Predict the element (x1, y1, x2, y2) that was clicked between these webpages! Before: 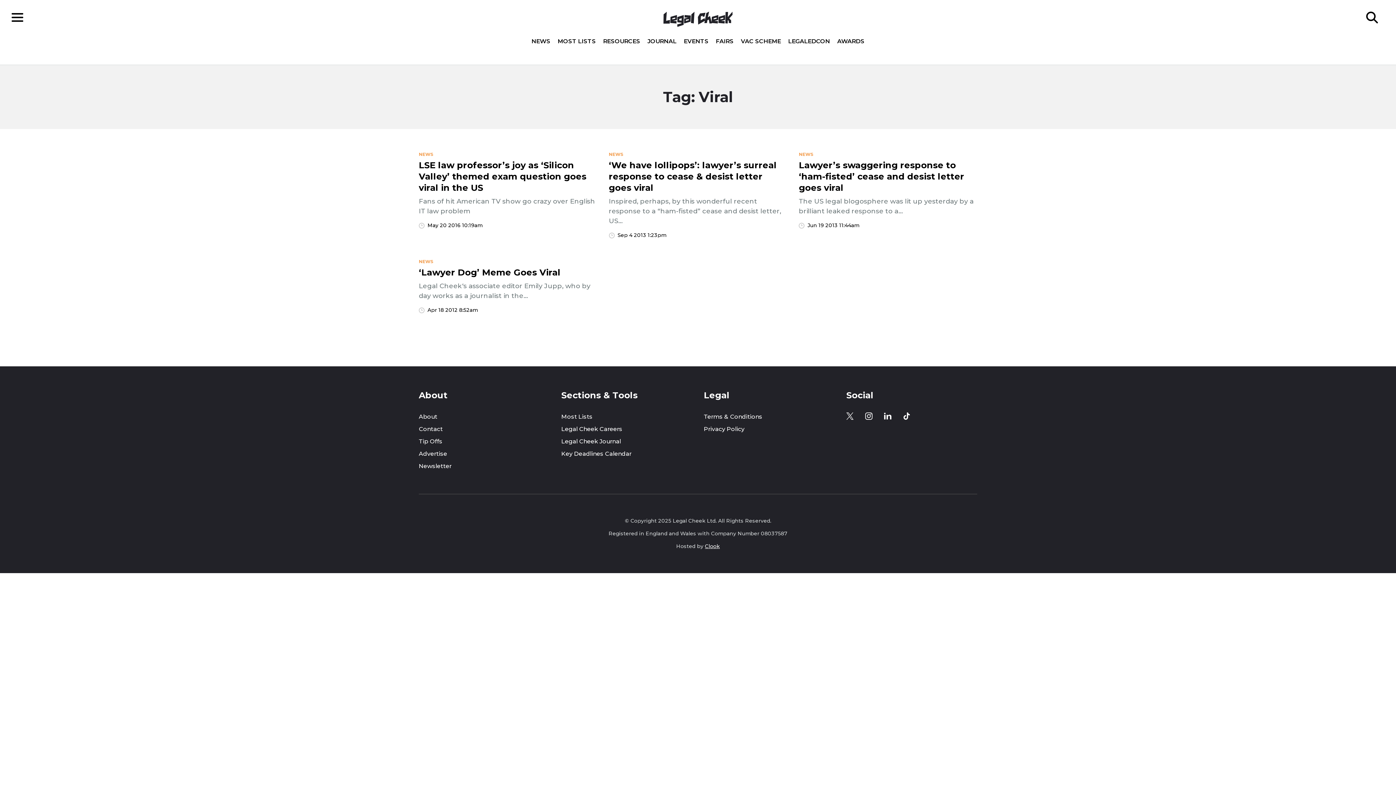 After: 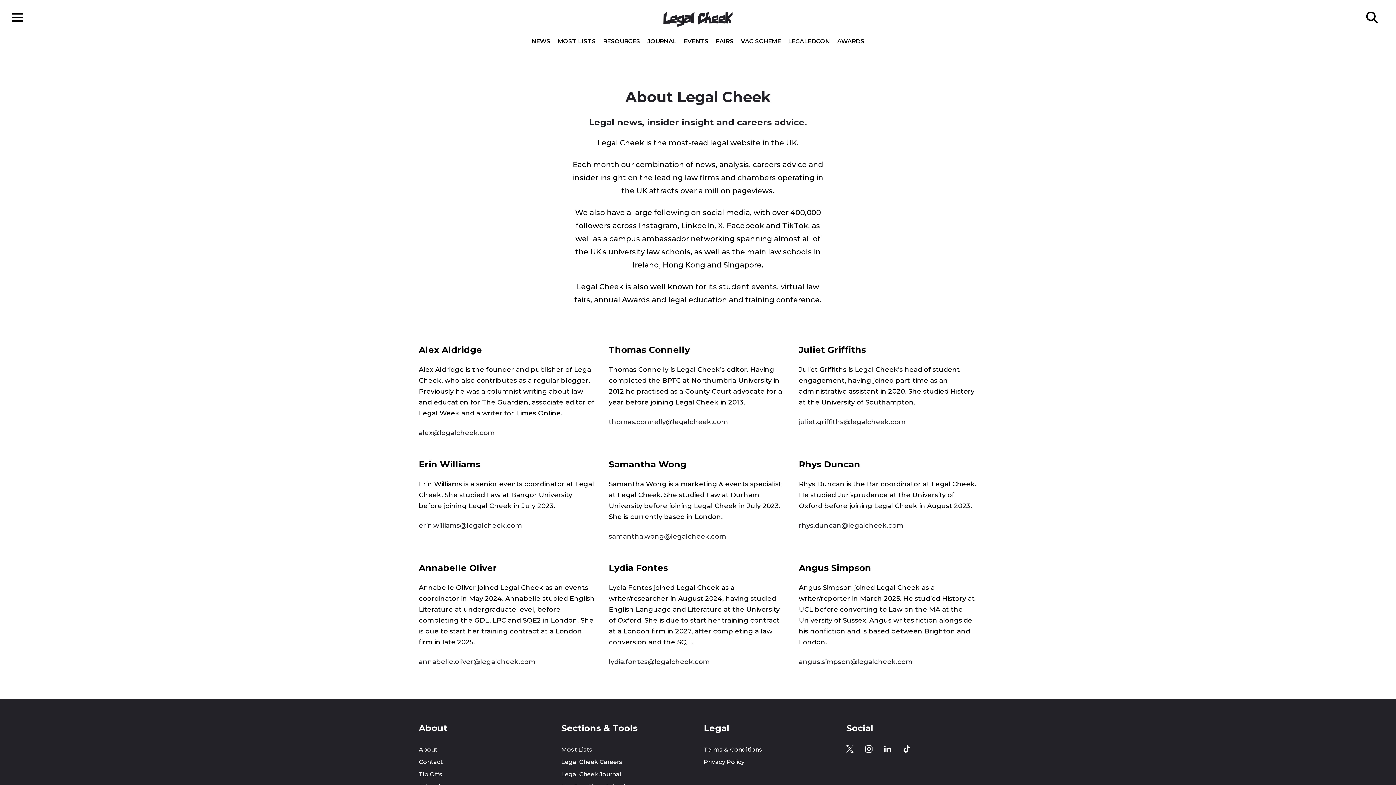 Action: bbox: (418, 412, 549, 421) label: About